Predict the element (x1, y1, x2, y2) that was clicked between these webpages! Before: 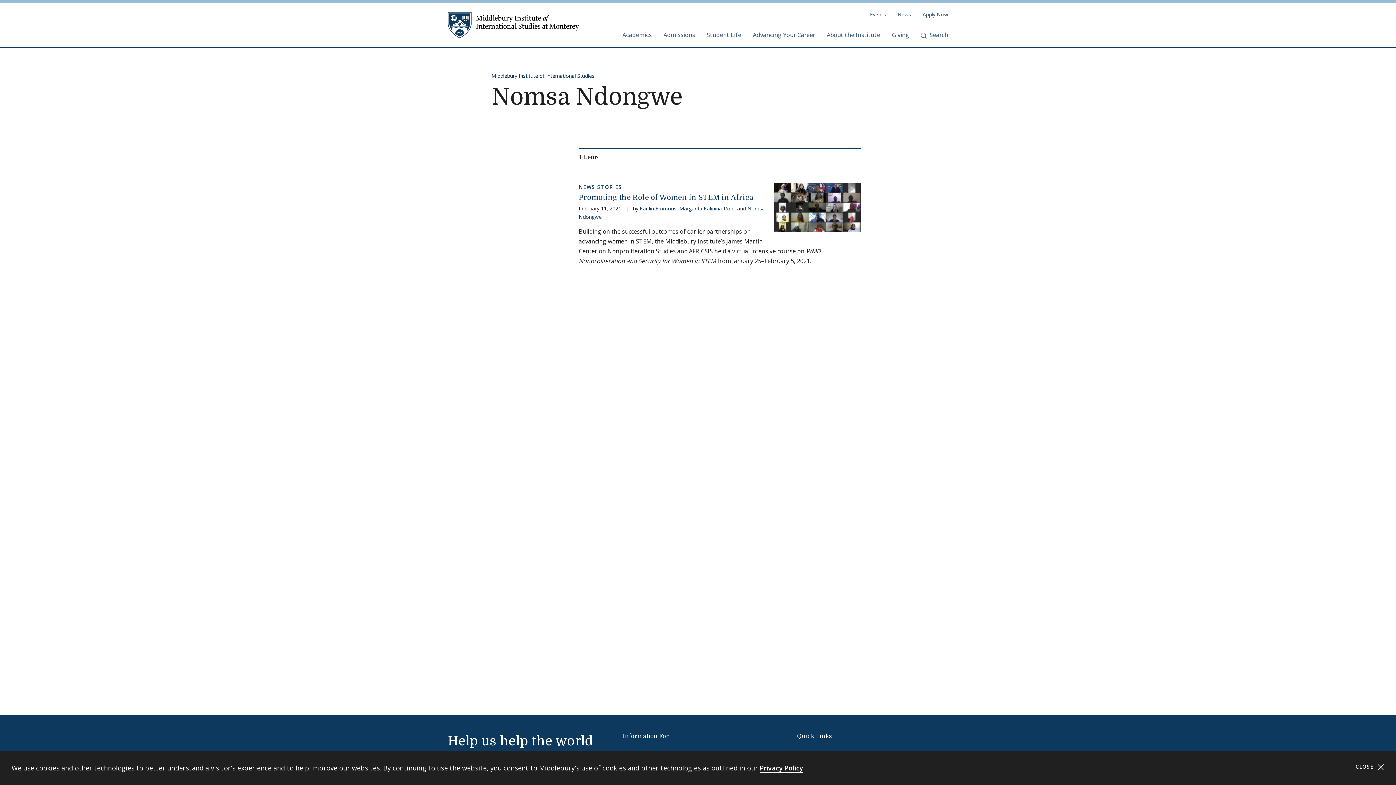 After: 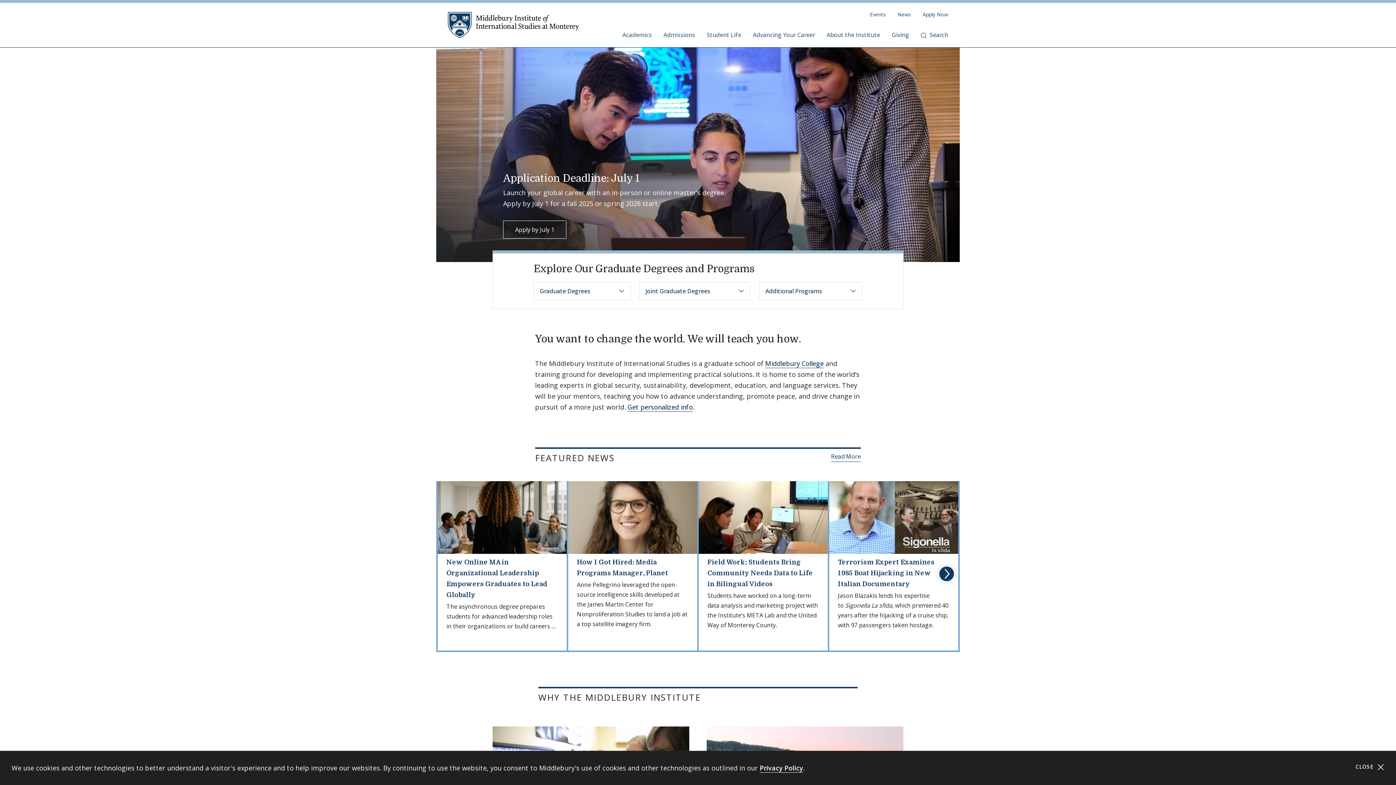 Action: bbox: (448, 20, 579, 28) label: Middlebury Institute of International Studies at Monterey